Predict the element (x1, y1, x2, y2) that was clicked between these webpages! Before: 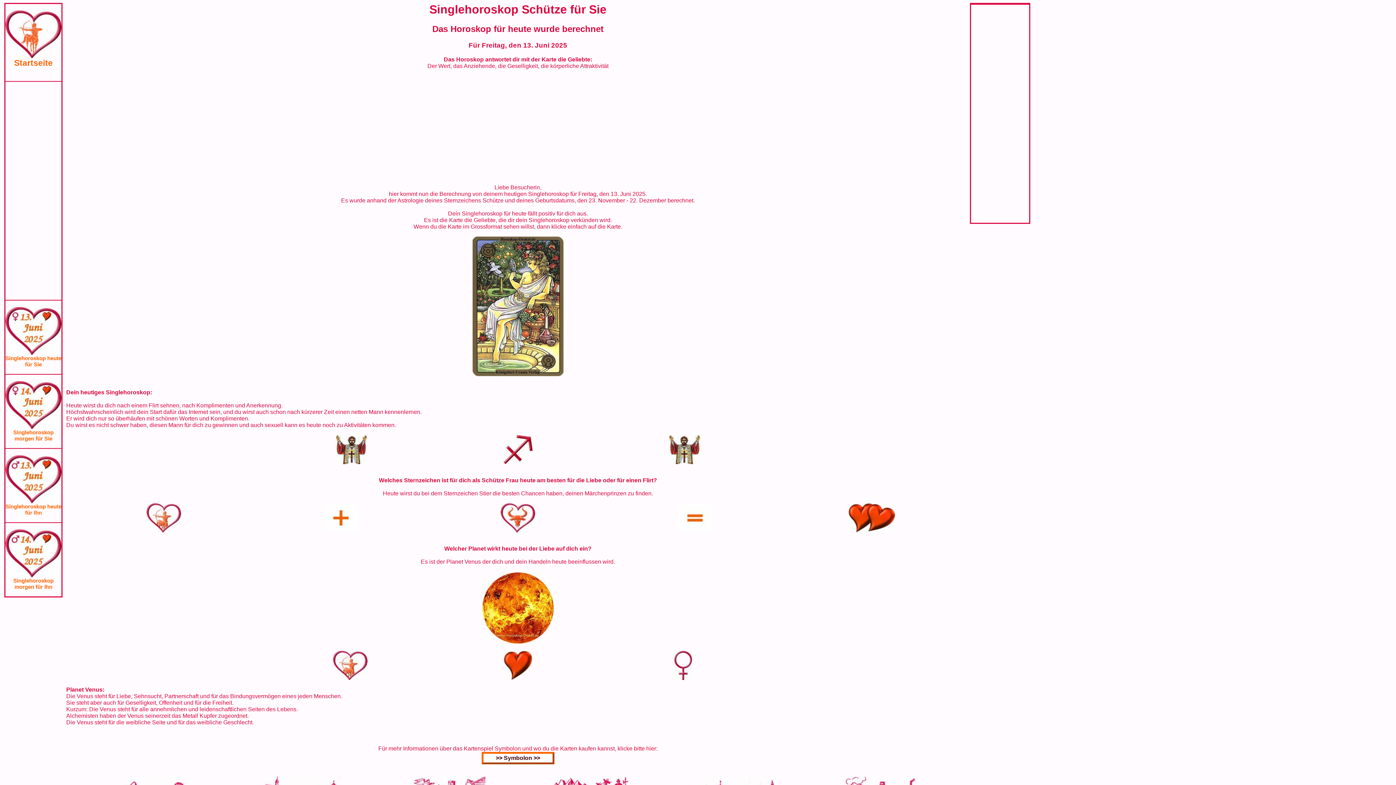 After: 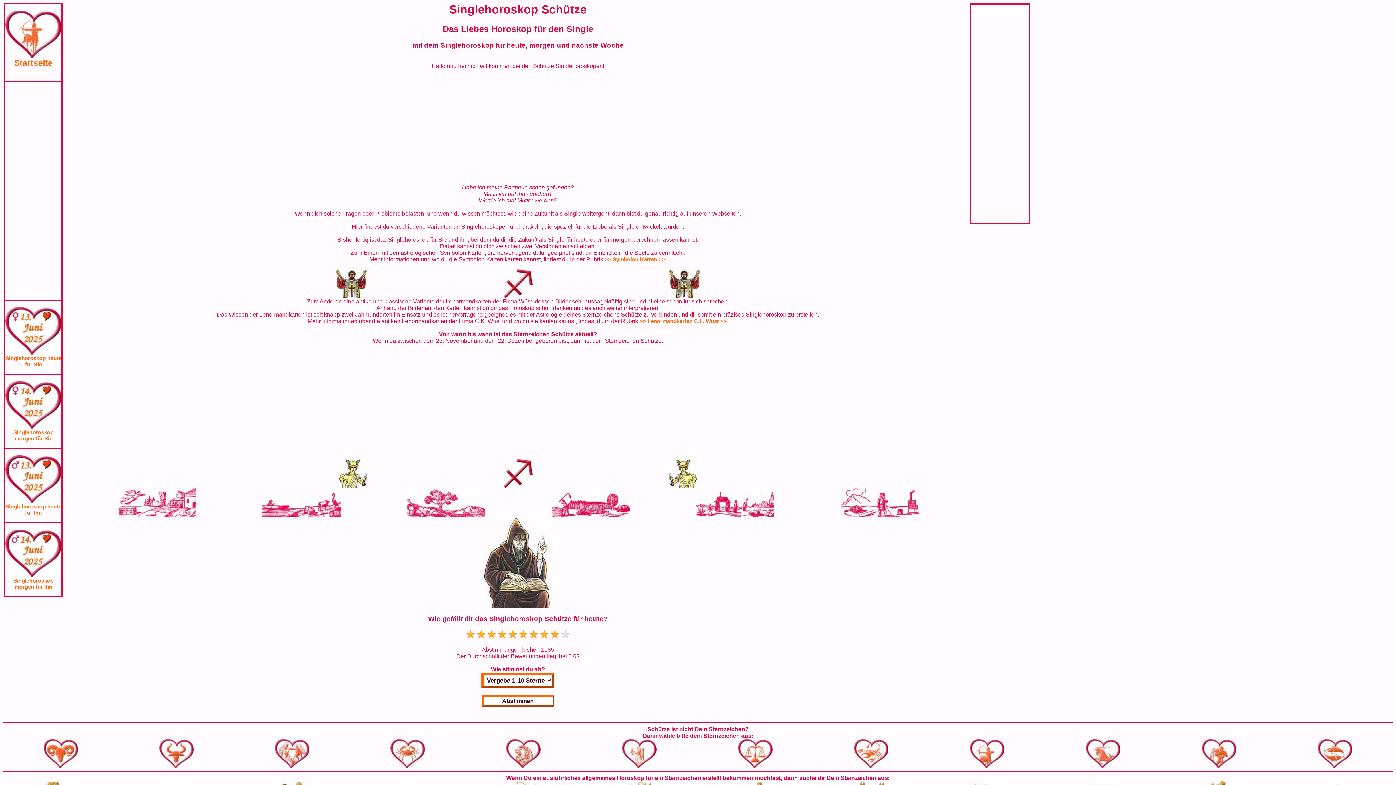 Action: label: 

Startseite bbox: (5, 53, 61, 67)